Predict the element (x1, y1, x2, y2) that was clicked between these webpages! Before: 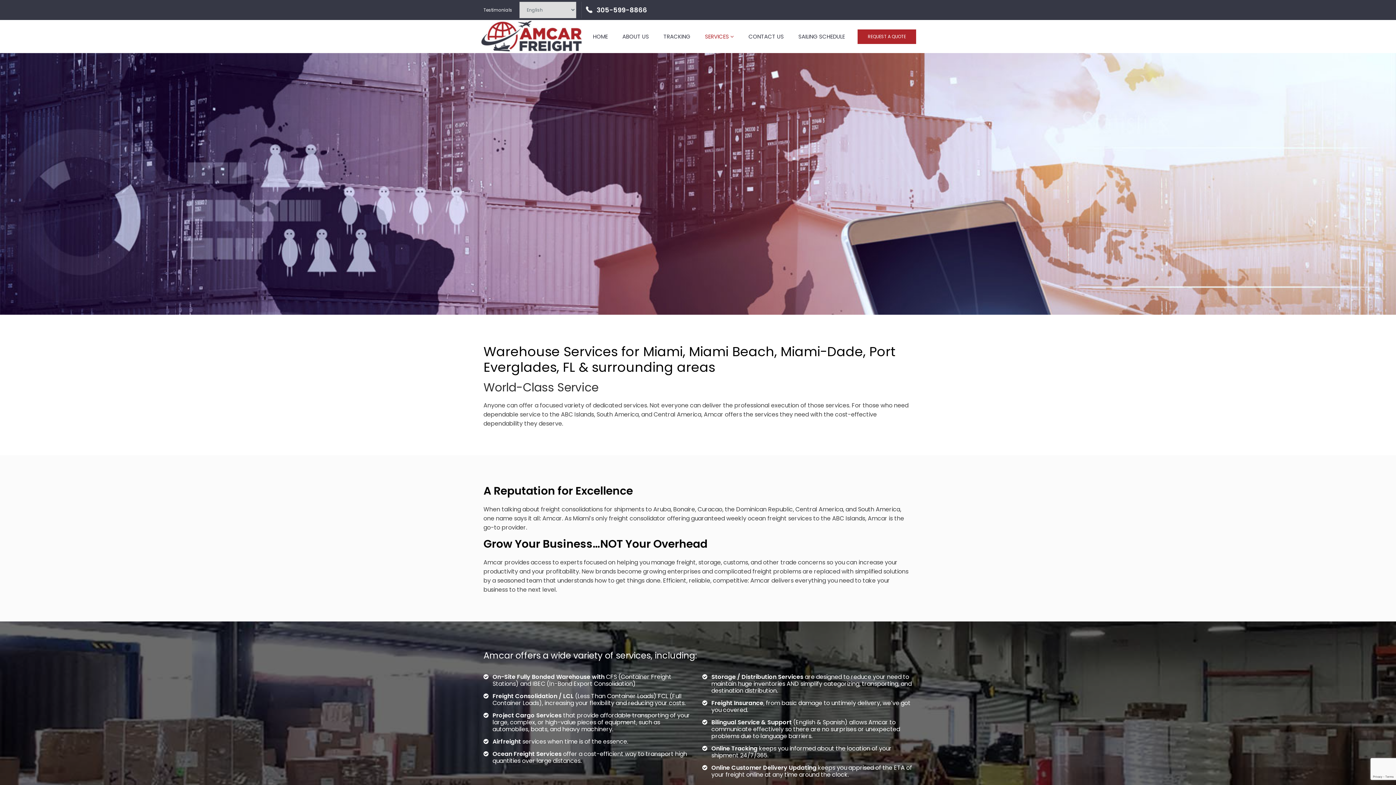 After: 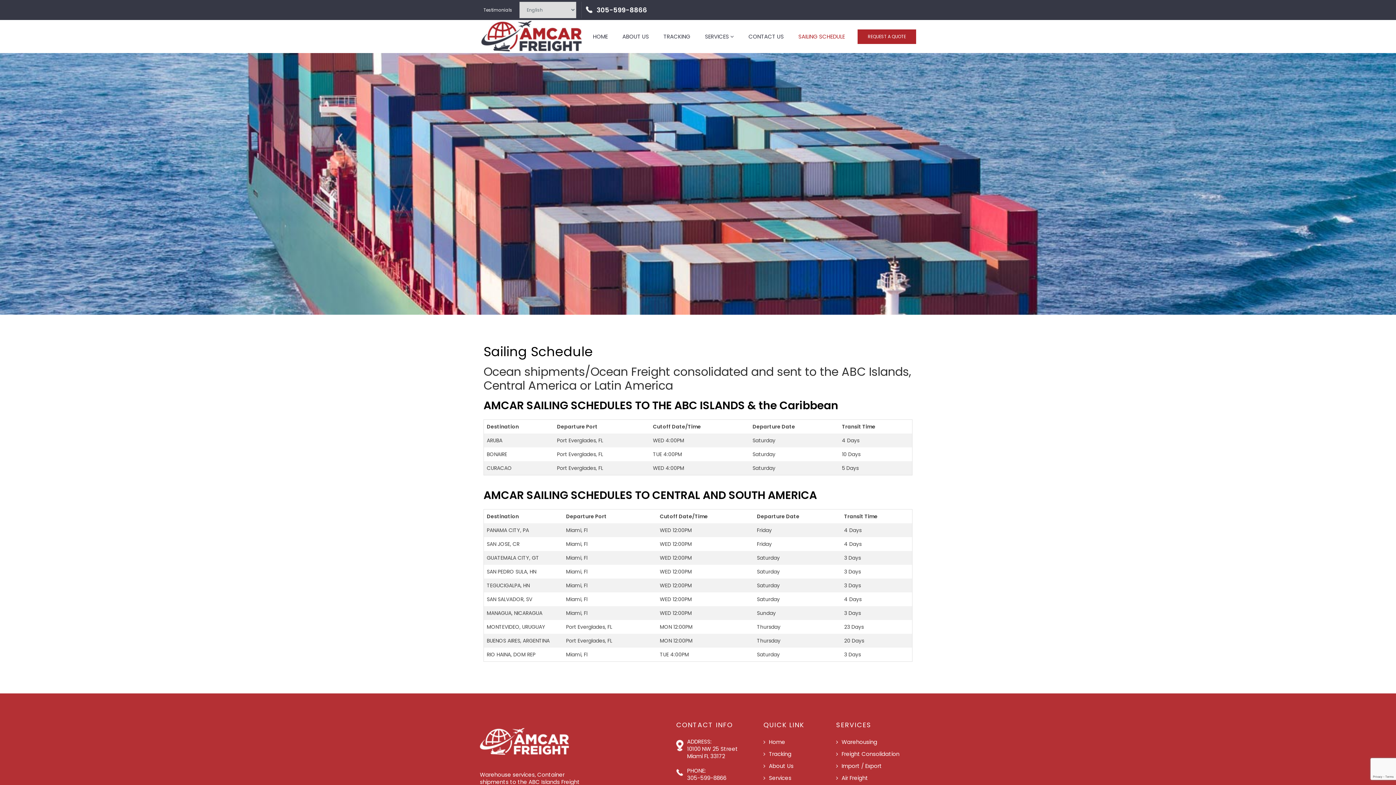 Action: bbox: (791, 25, 852, 47) label: SAILING SCHEDULE